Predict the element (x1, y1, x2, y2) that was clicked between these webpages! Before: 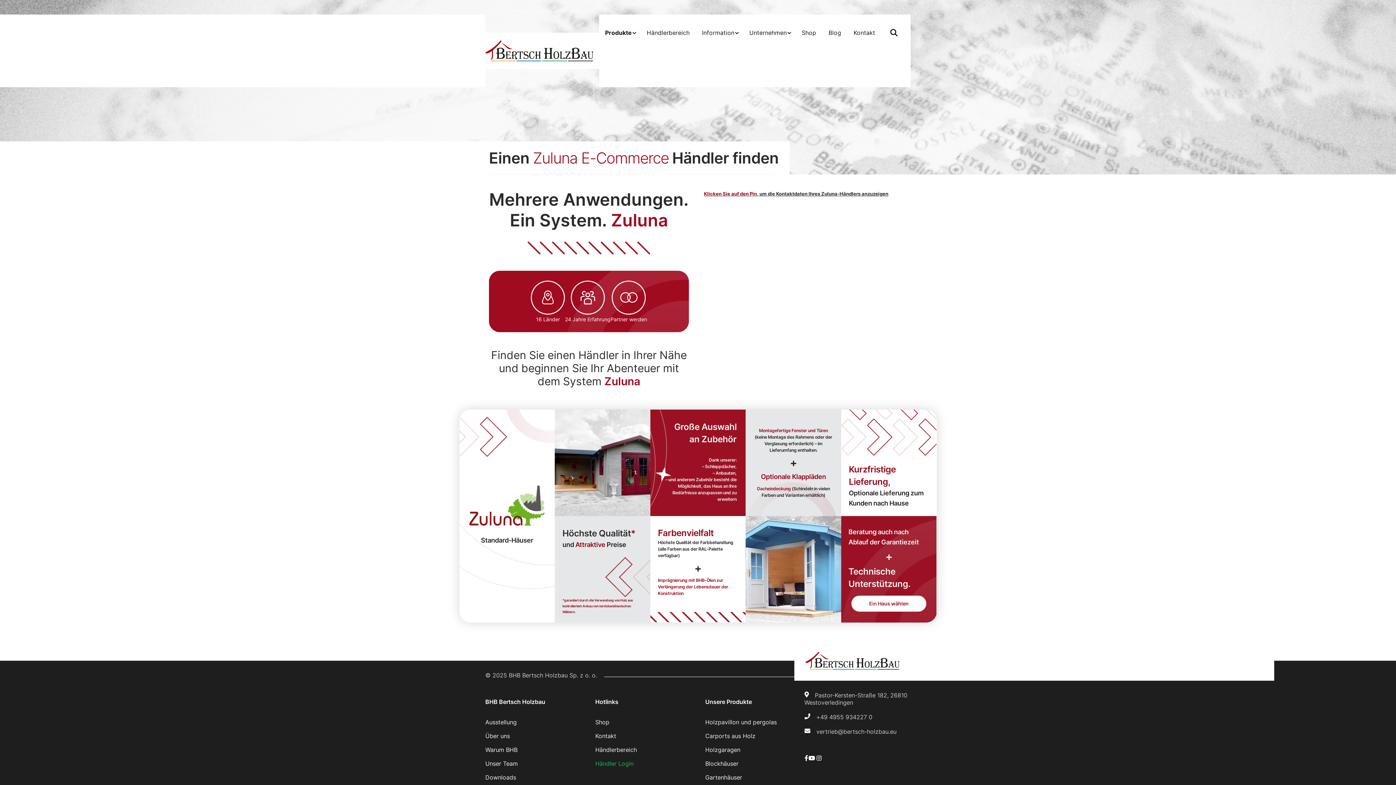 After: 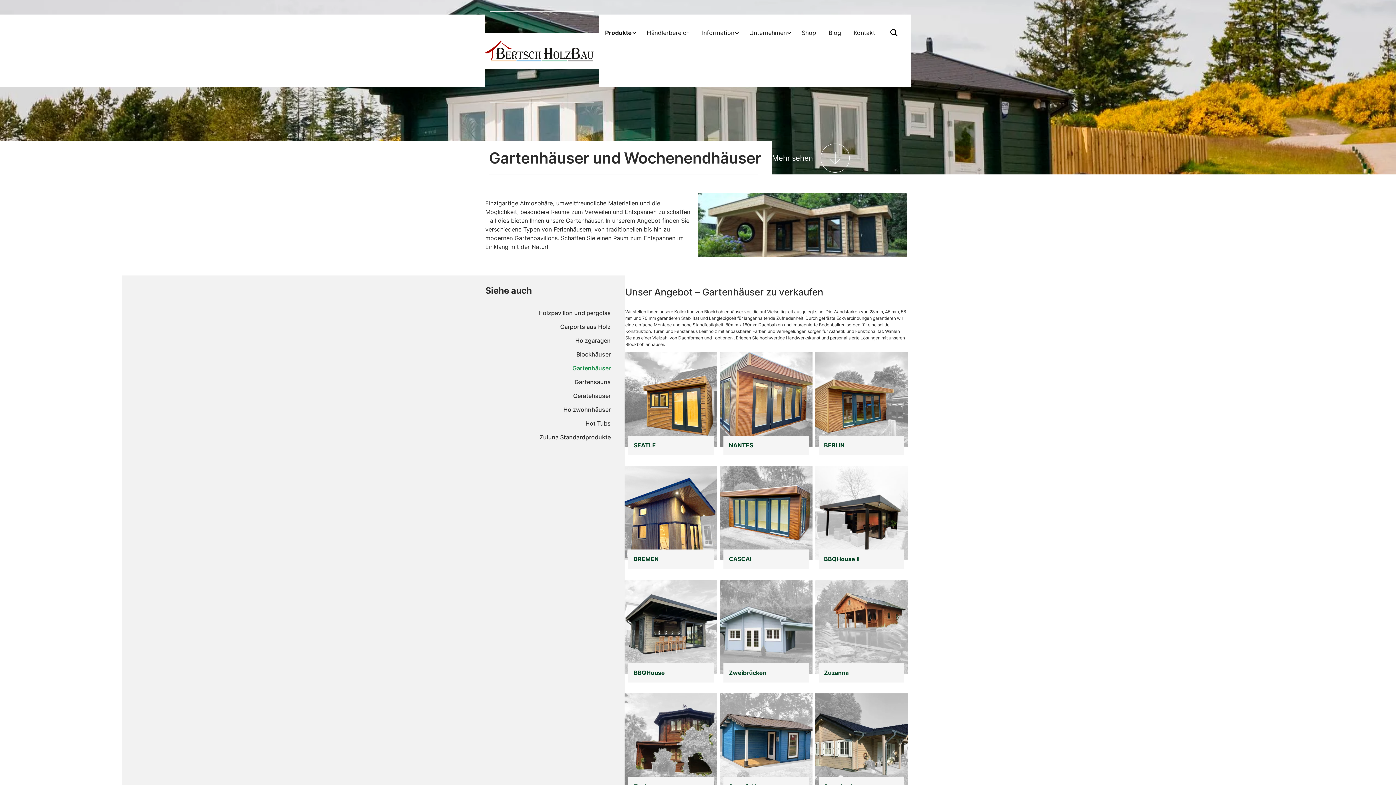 Action: bbox: (705, 774, 742, 782) label: Gartenhäuser